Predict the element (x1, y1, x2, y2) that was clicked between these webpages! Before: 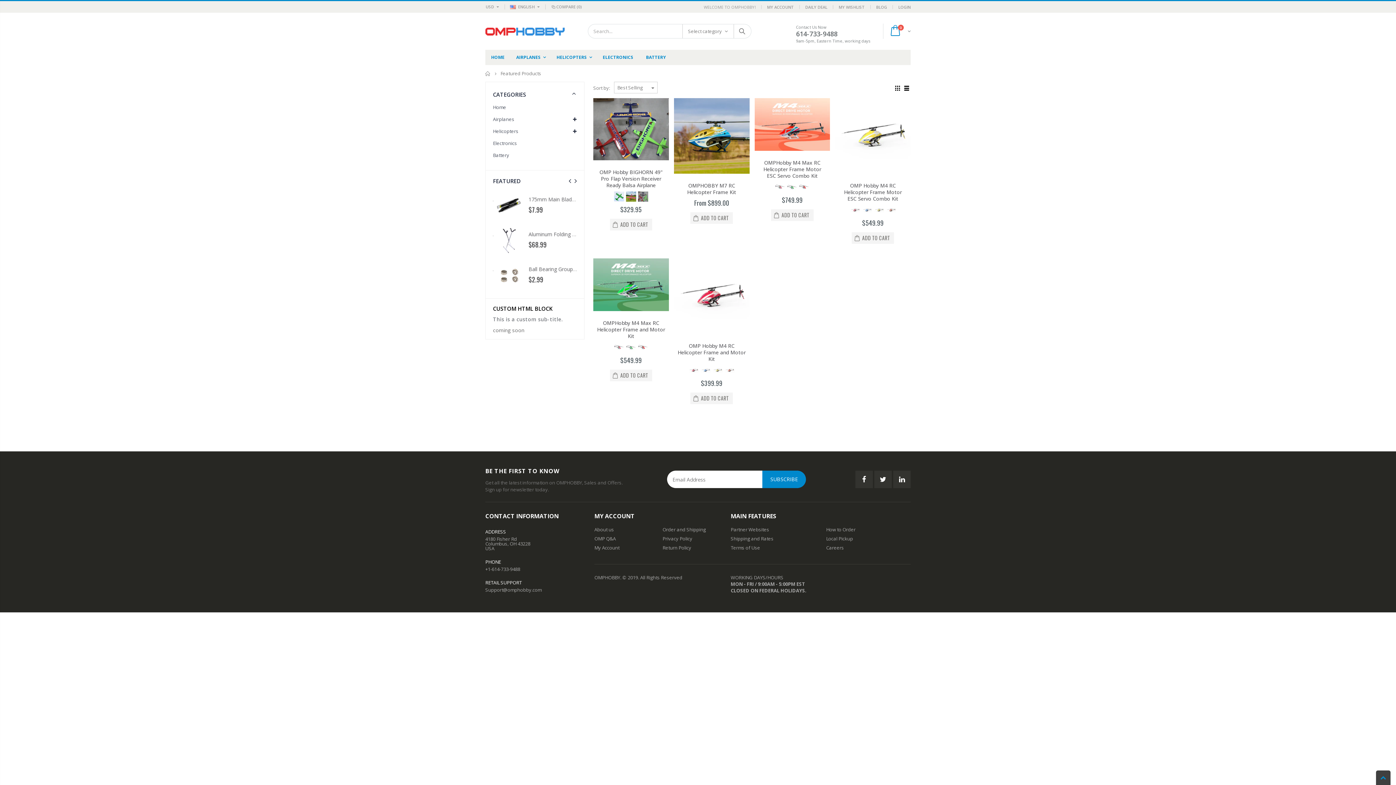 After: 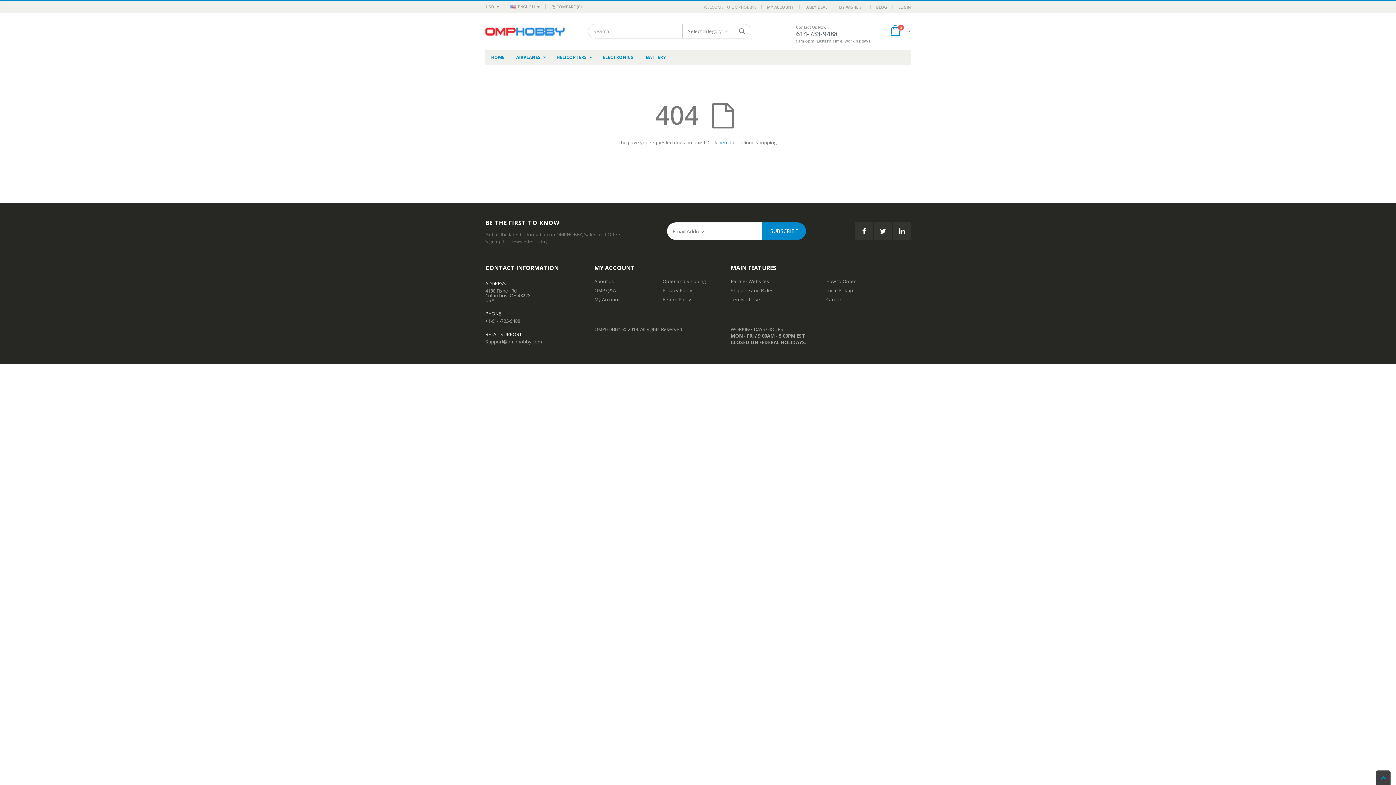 Action: label: Order and Shipping bbox: (662, 526, 706, 533)